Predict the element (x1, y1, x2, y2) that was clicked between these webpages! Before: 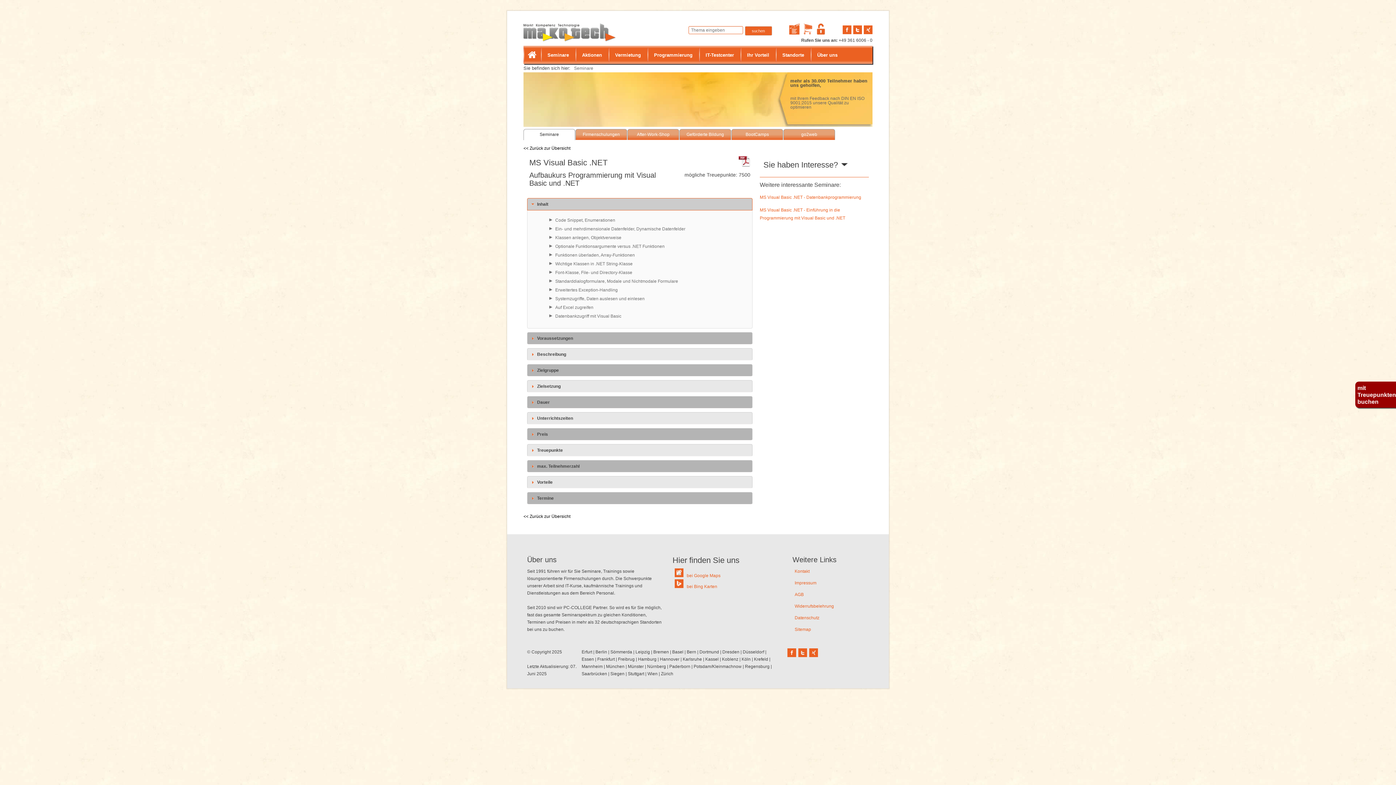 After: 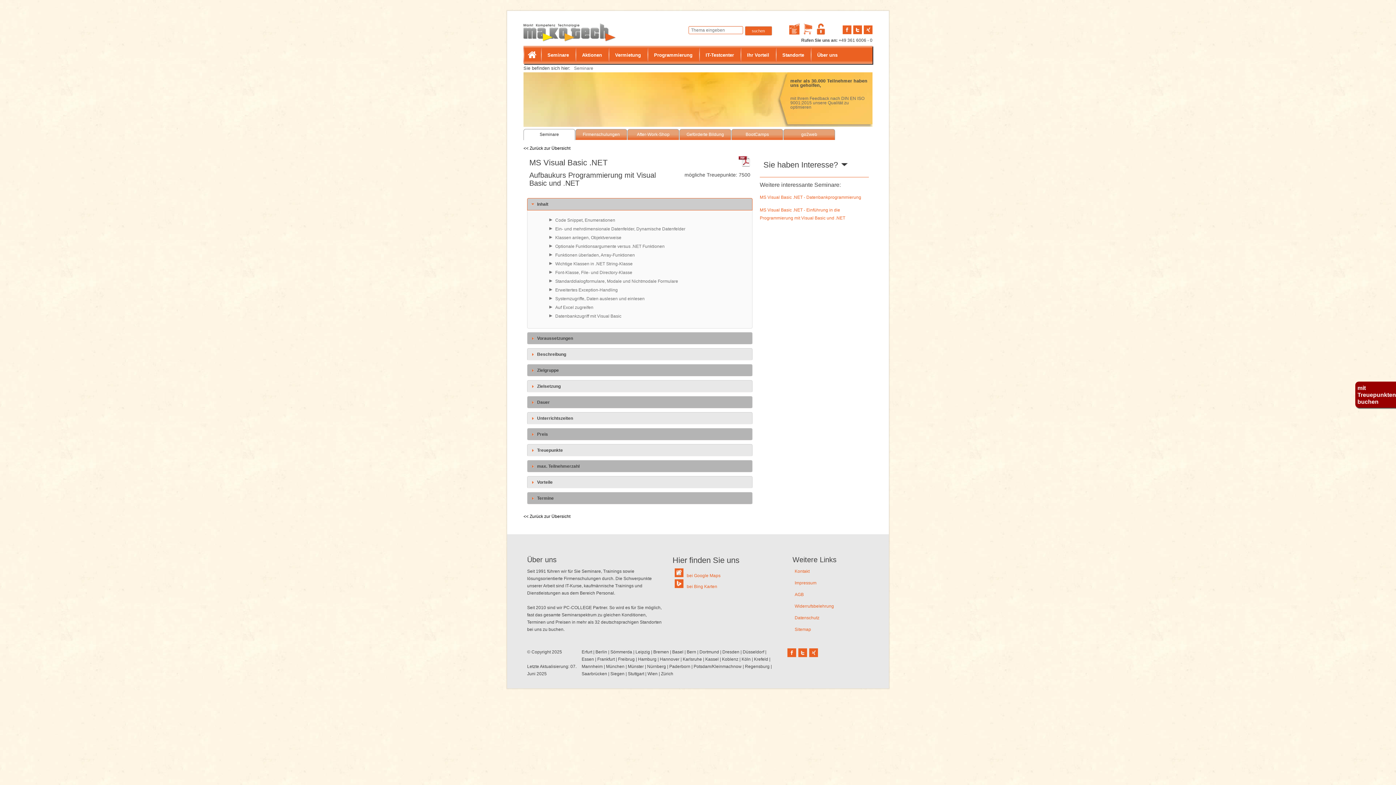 Action: bbox: (862, 30, 872, 35)